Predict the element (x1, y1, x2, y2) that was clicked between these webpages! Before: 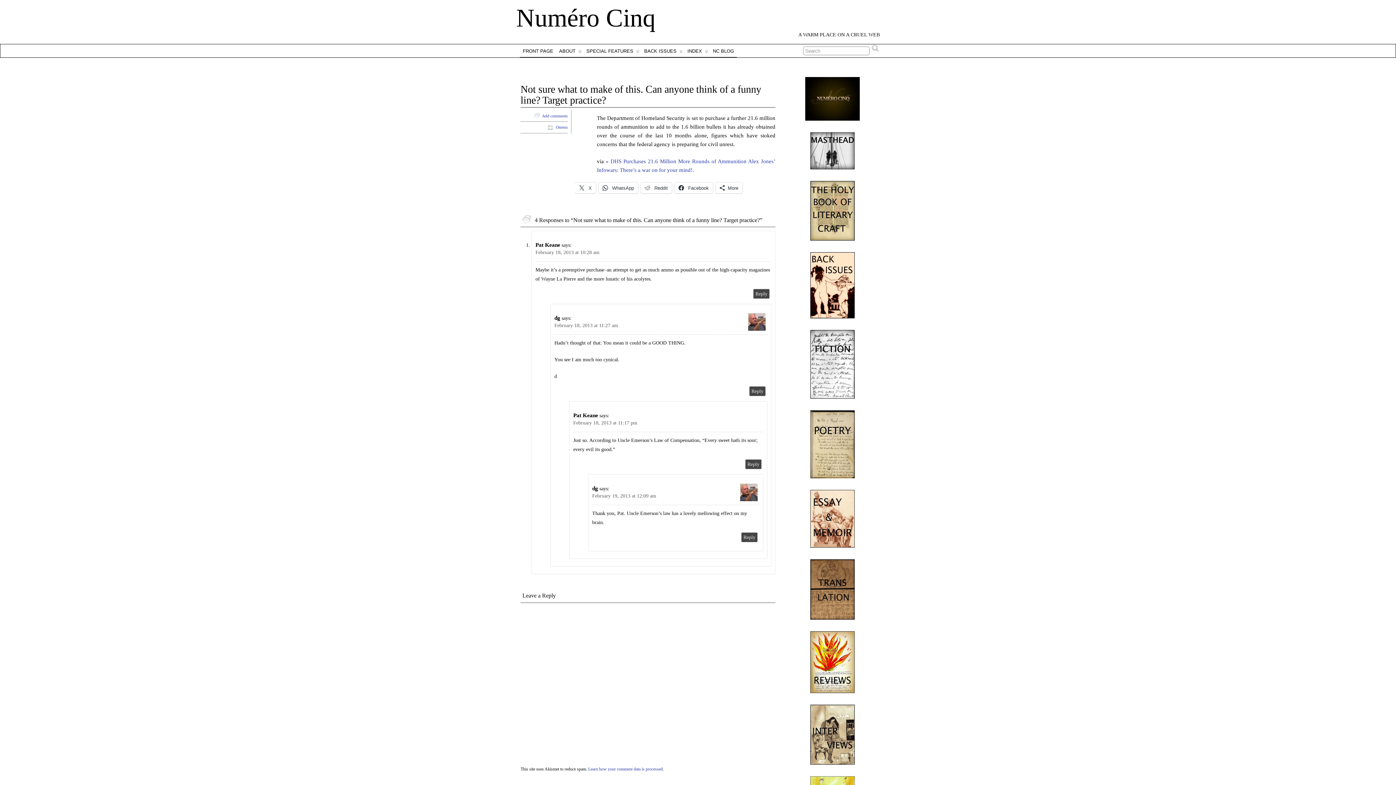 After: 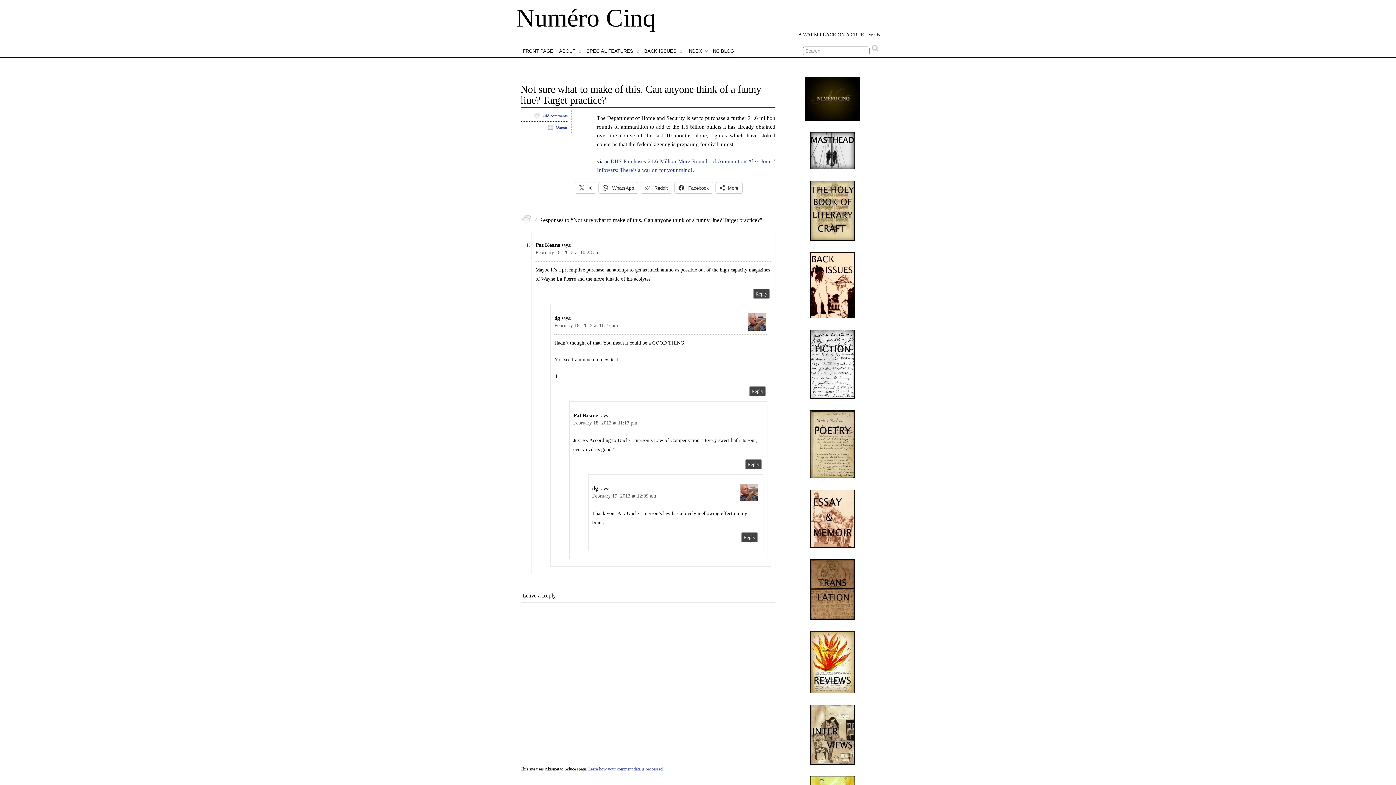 Action: bbox: (787, 705, 877, 765)